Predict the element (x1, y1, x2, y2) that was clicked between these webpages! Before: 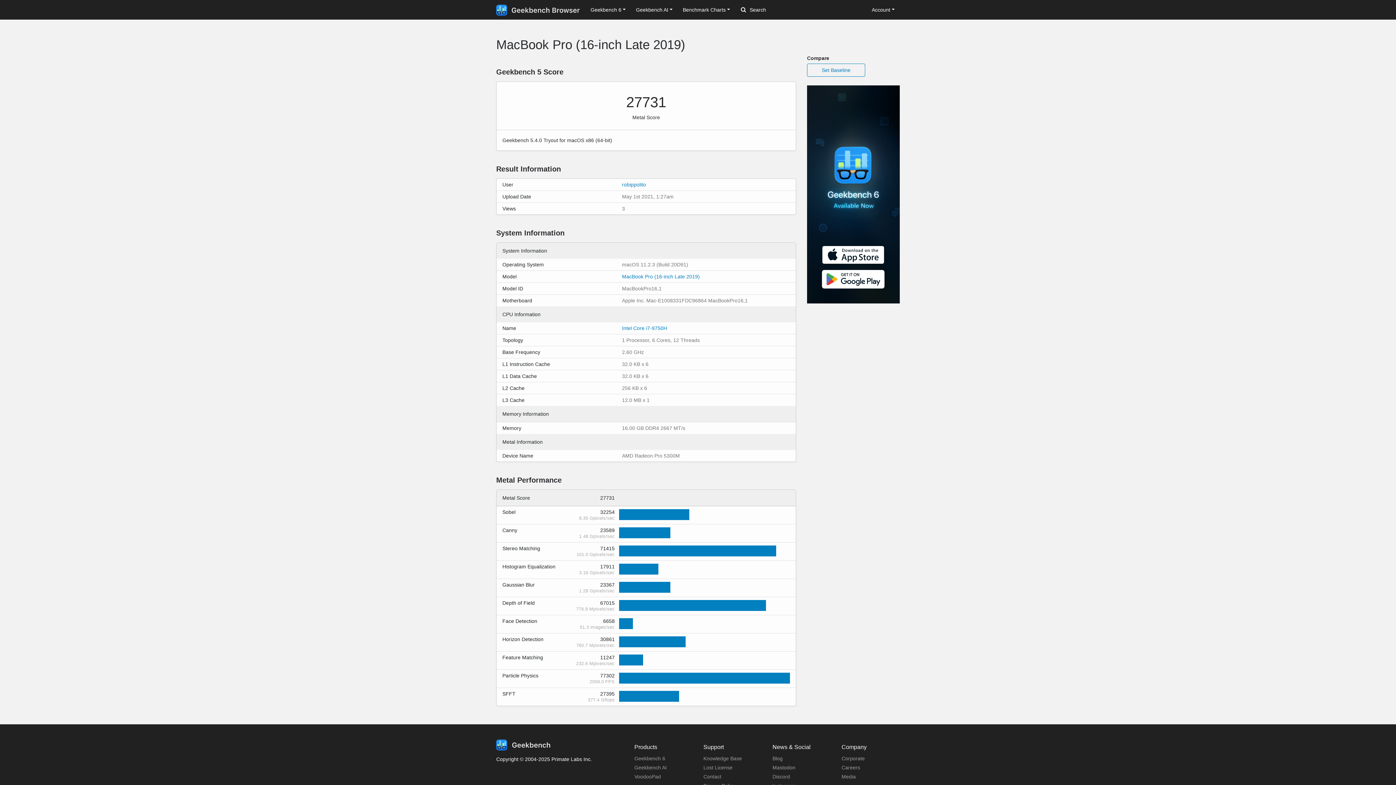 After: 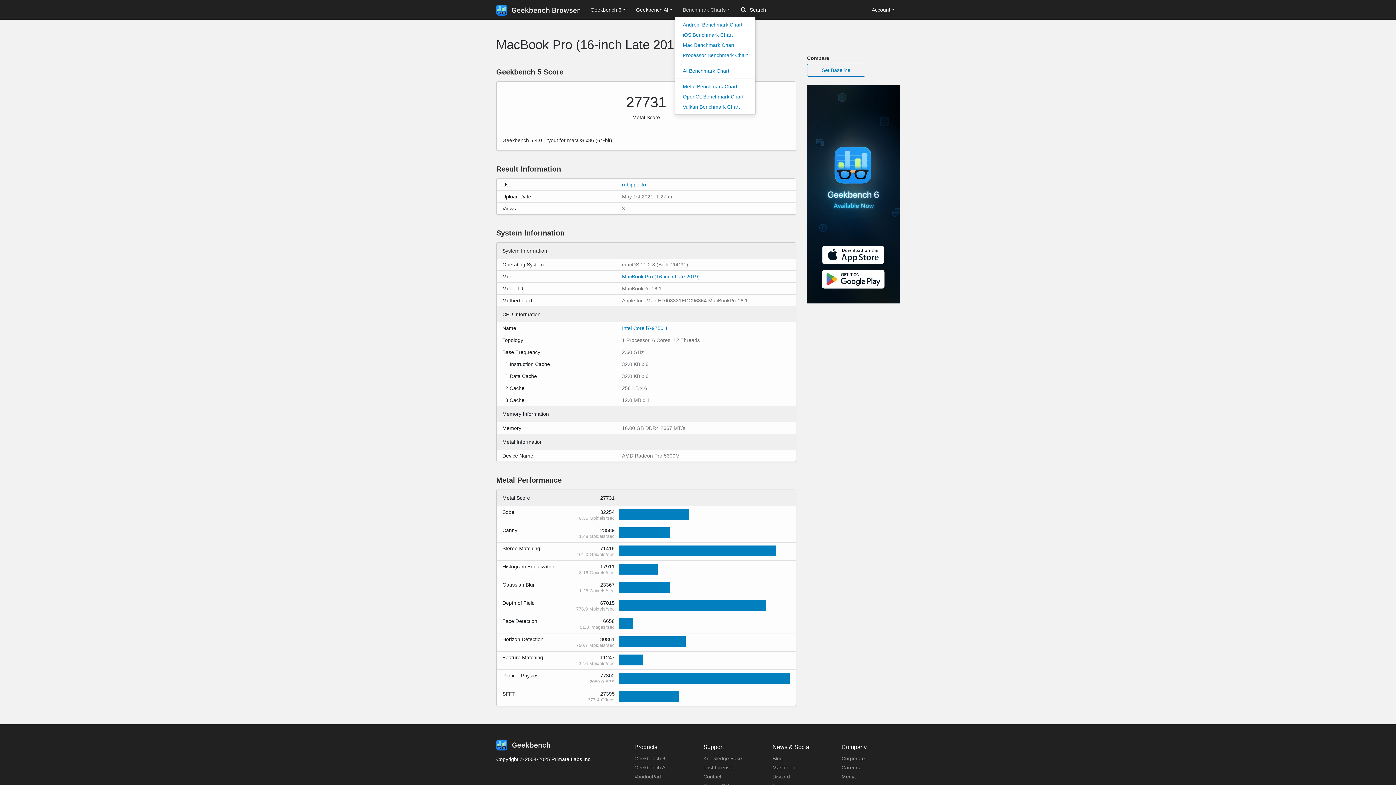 Action: label: Benchmark Charts bbox: (677, 3, 735, 16)